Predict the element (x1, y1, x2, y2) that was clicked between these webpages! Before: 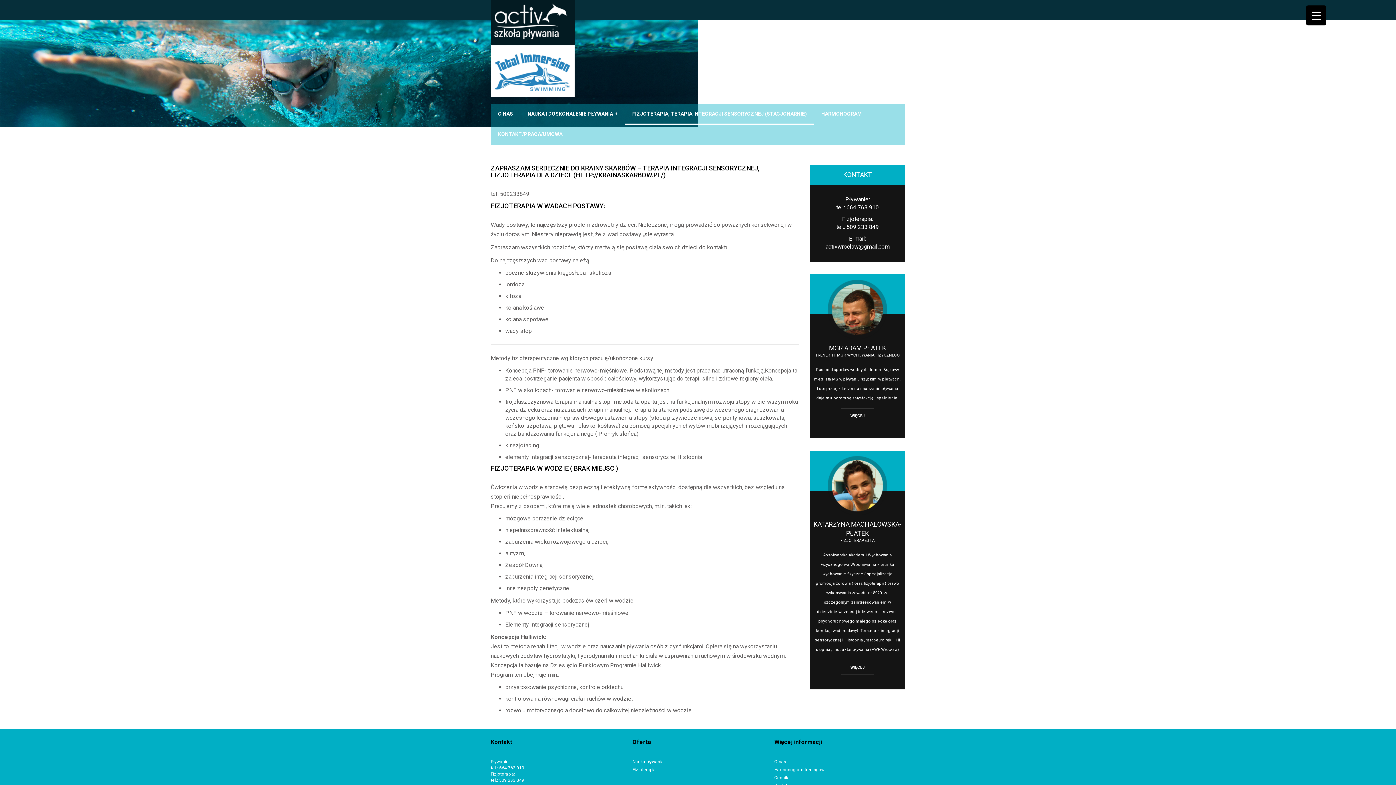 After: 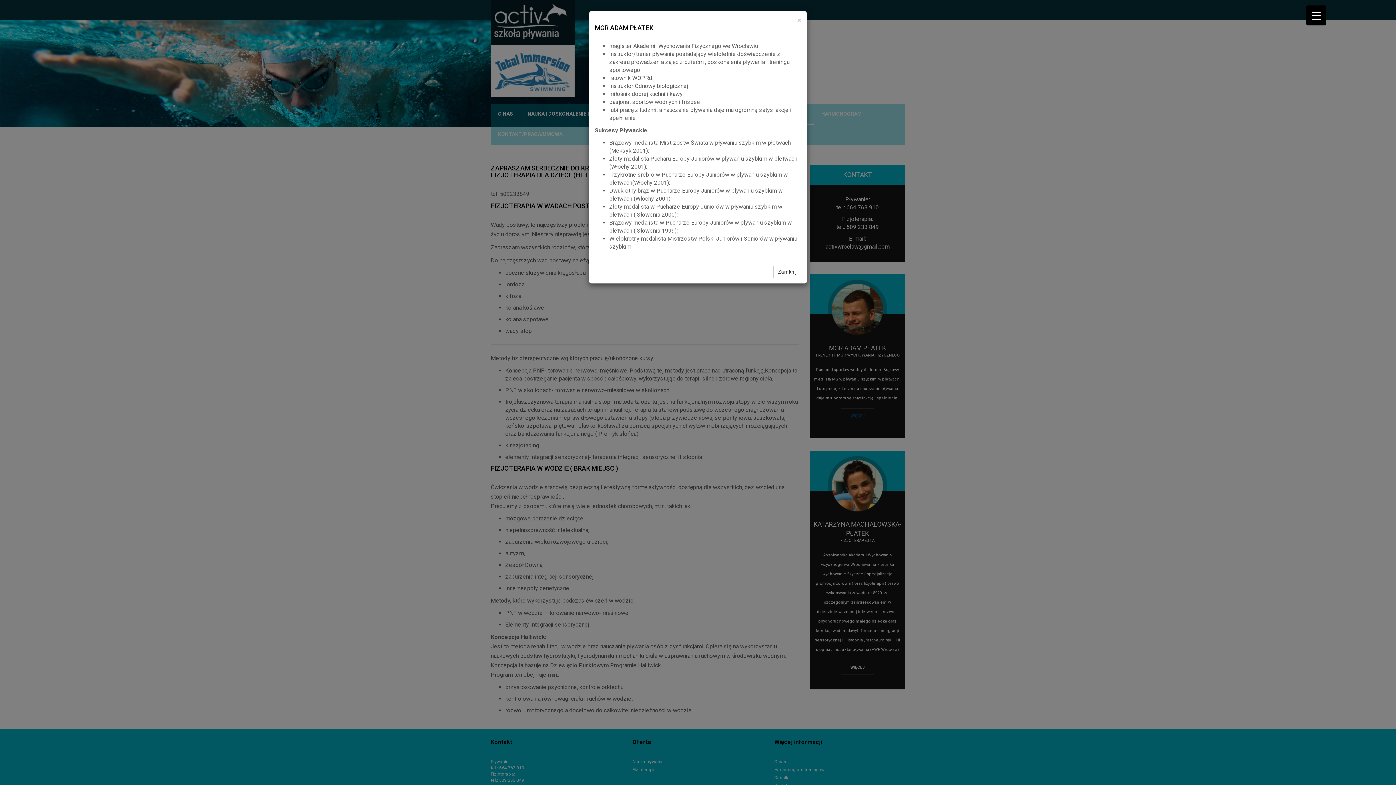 Action: bbox: (841, 408, 874, 423) label: WIĘCEJ